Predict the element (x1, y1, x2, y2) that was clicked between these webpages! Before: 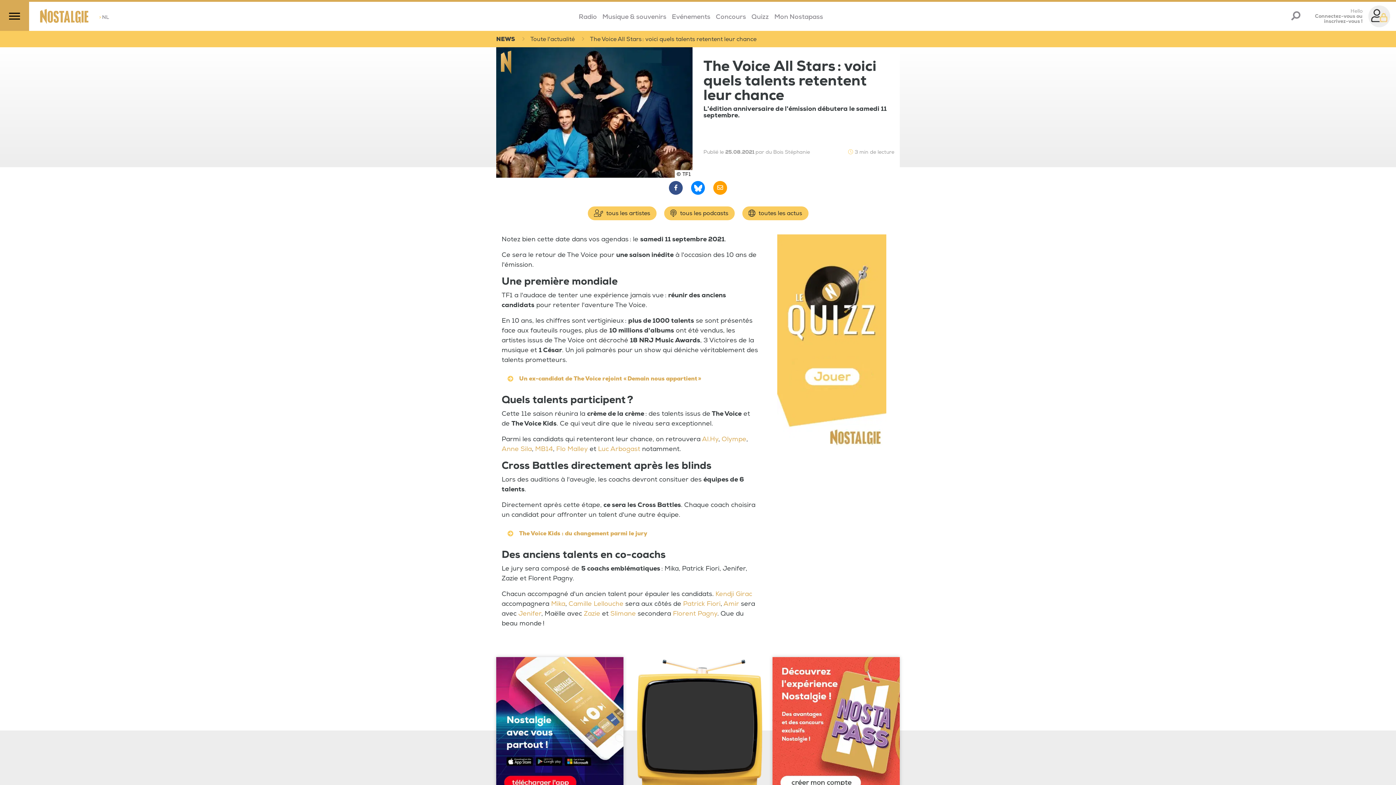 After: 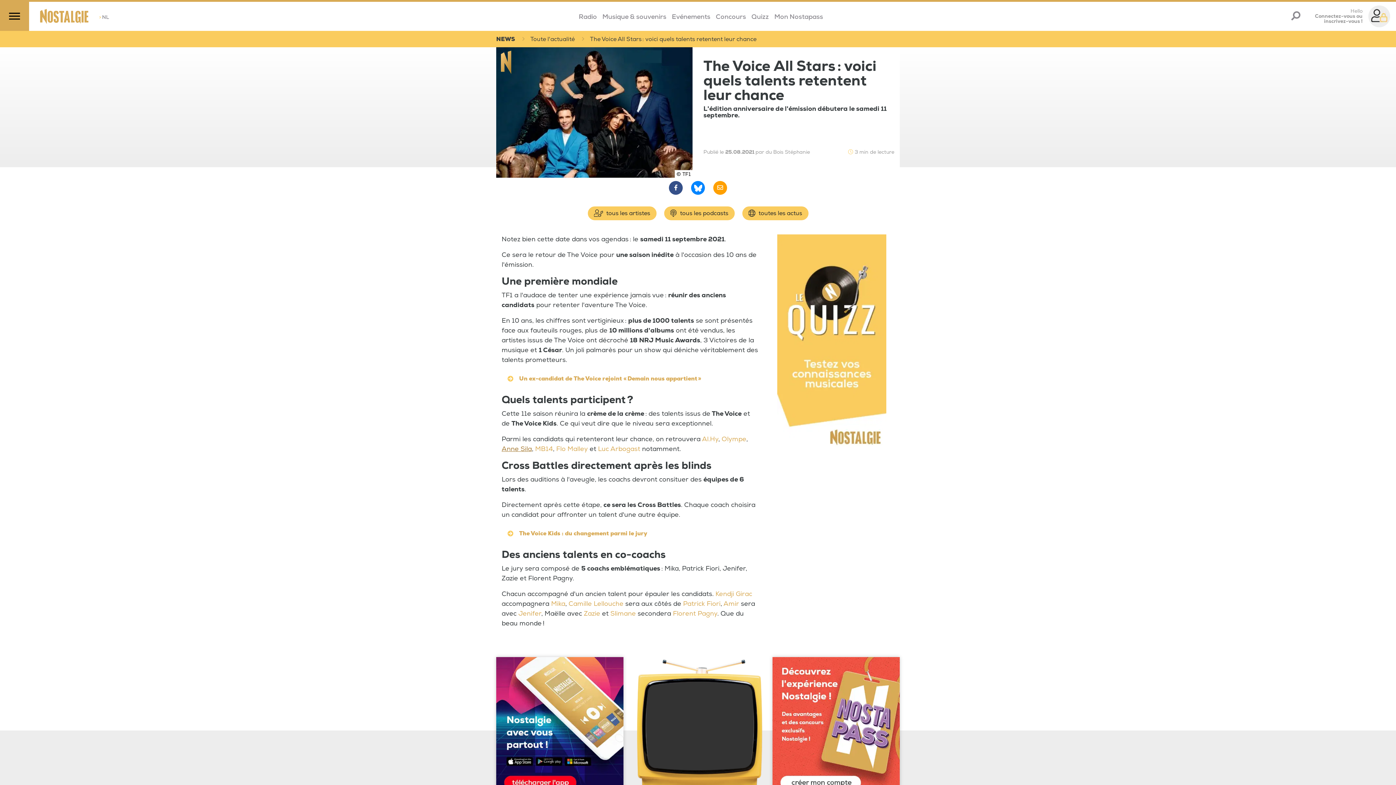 Action: label: Anne Sila bbox: (501, 445, 532, 453)